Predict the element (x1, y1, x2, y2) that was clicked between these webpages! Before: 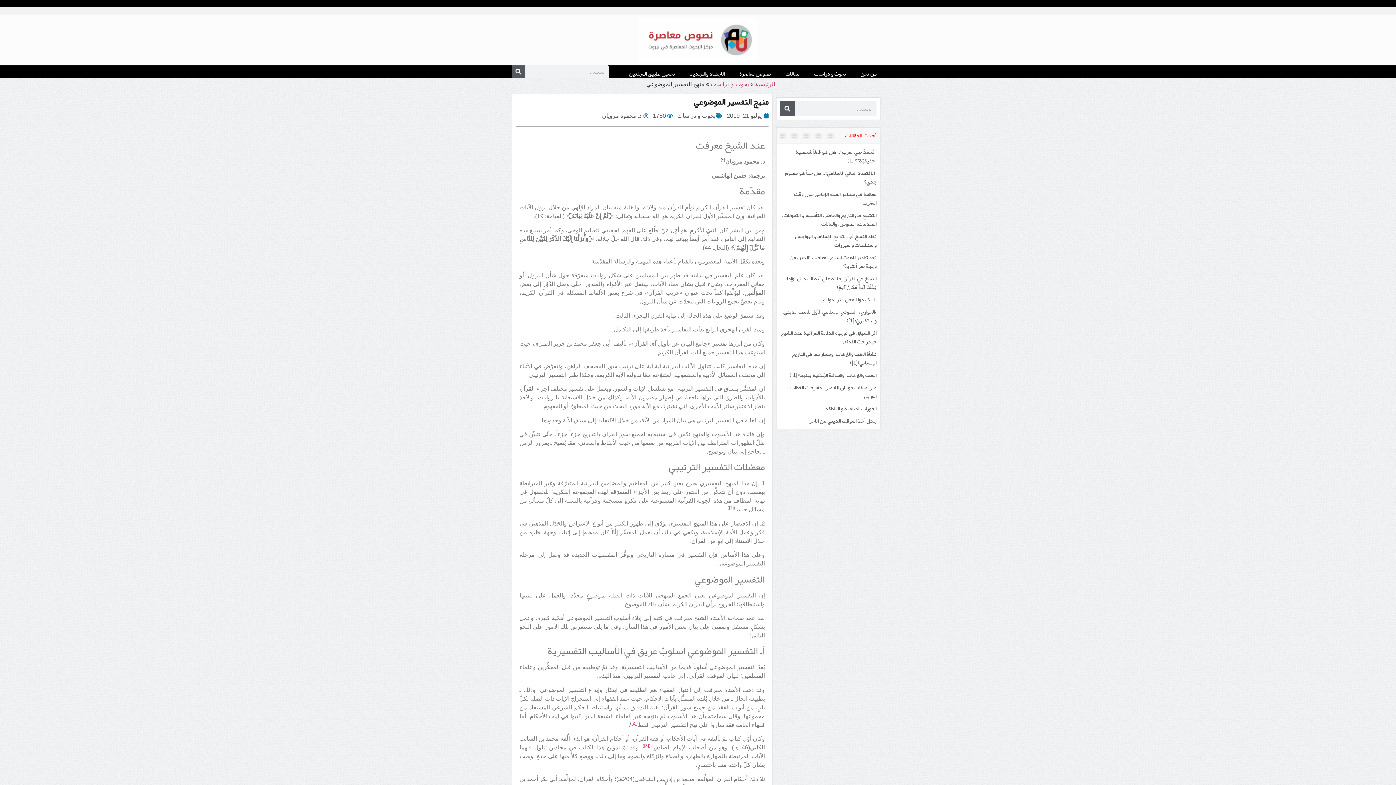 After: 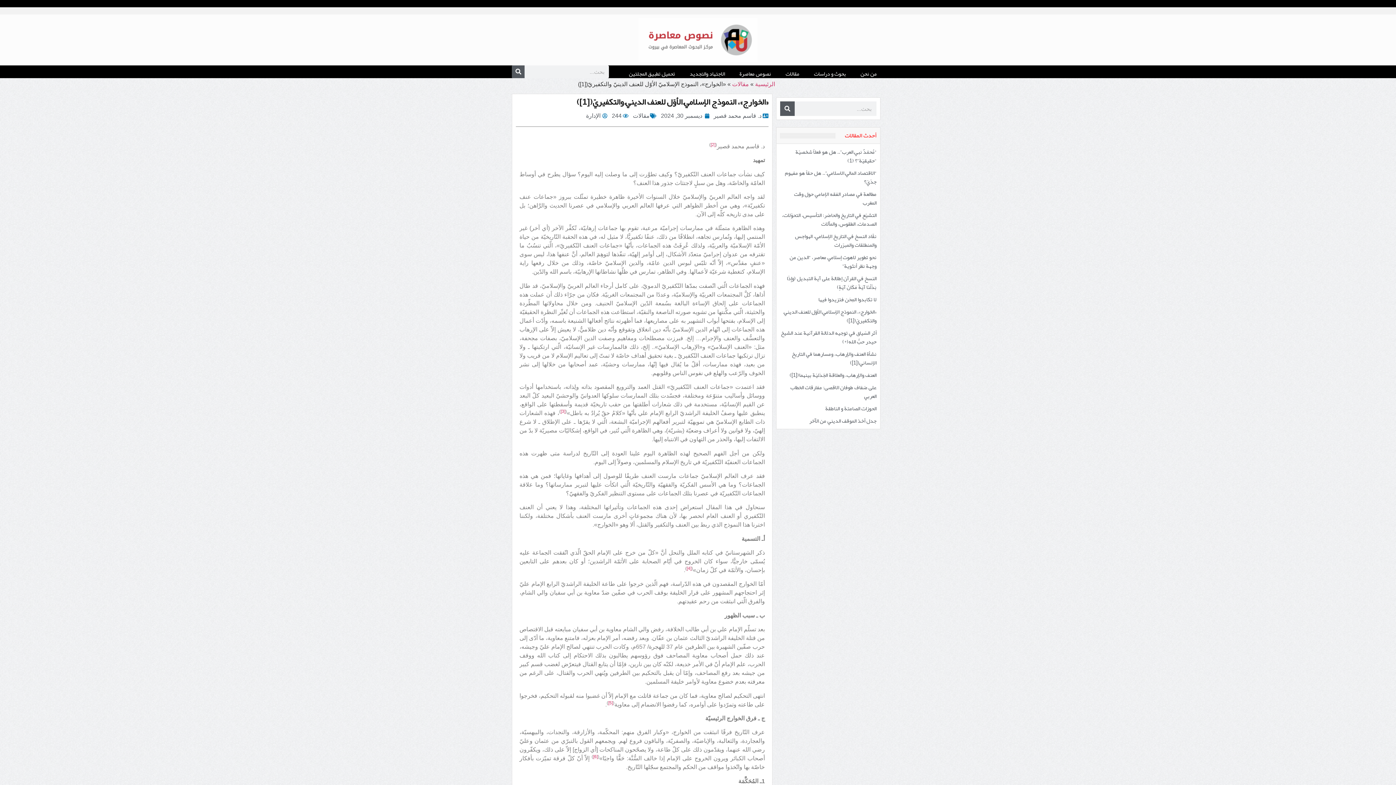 Action: bbox: (784, 306, 876, 326) label: «الخوارج»، النموذج الإسلاميّ الأوّل للعنف الدينيّ والتكفيريّ([1])